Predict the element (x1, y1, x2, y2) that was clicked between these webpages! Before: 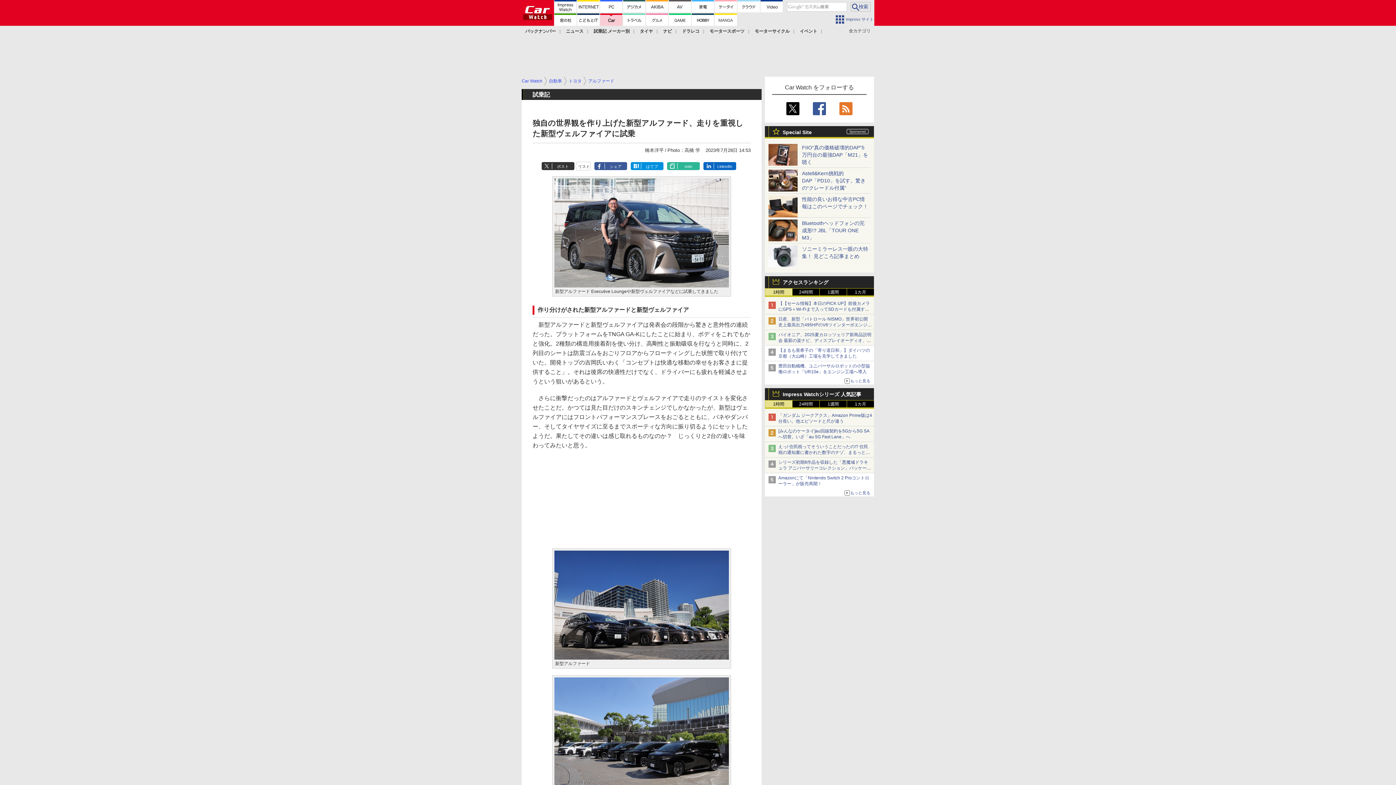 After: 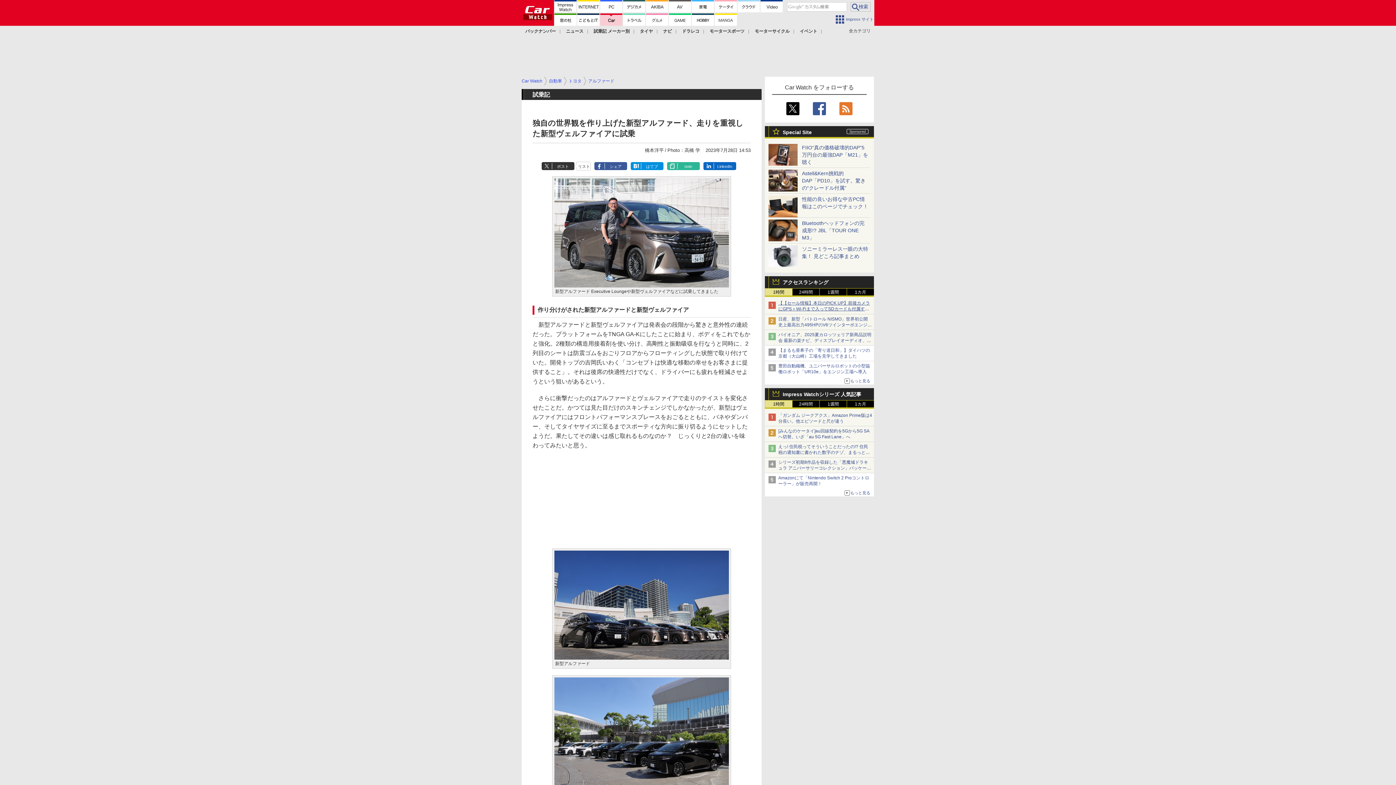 Action: label: 【【セール情報】本日のPICK UP】前後カメラにGPS＋Wi-Fiまで入ってSDカードも付属するドラレコがAmazonで35％OFFの1万440円 bbox: (778, 301, 870, 317)